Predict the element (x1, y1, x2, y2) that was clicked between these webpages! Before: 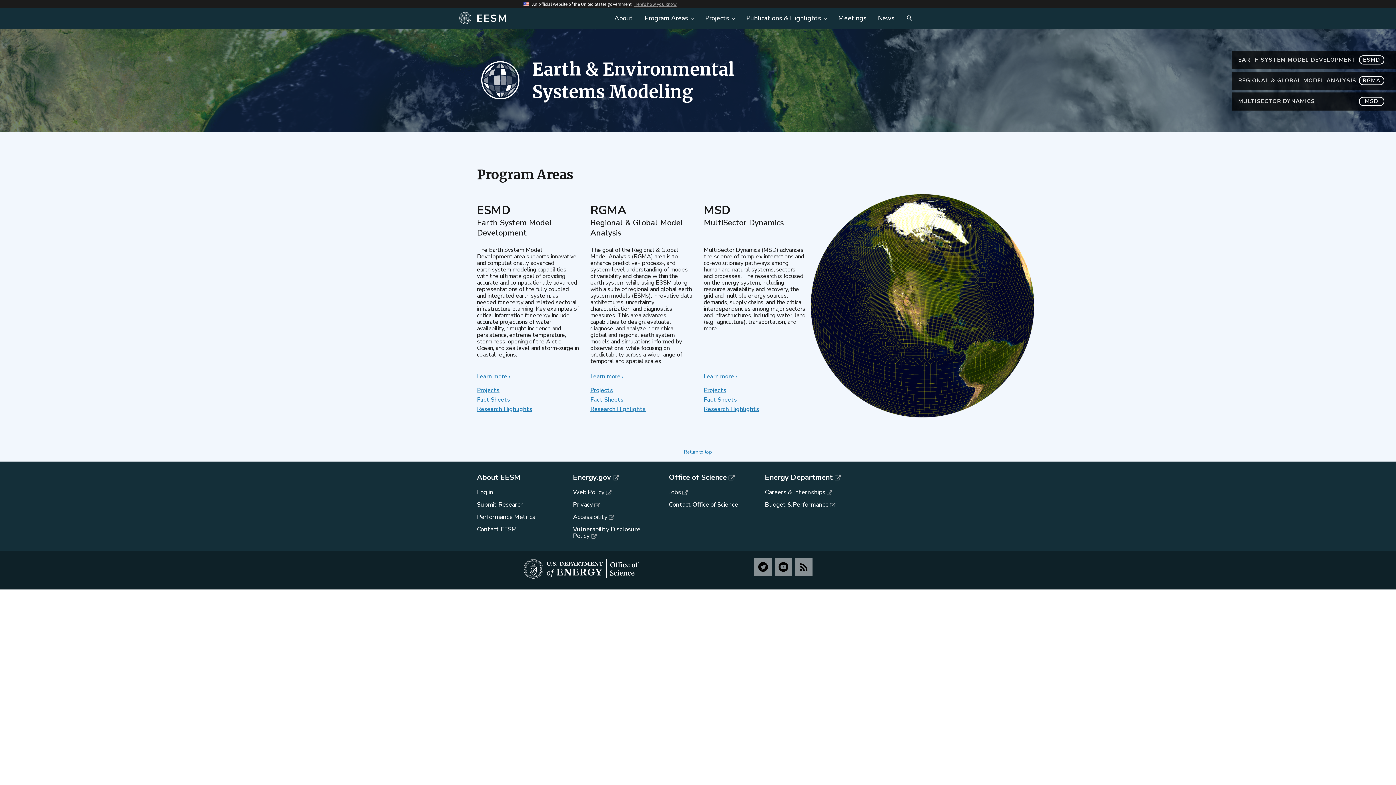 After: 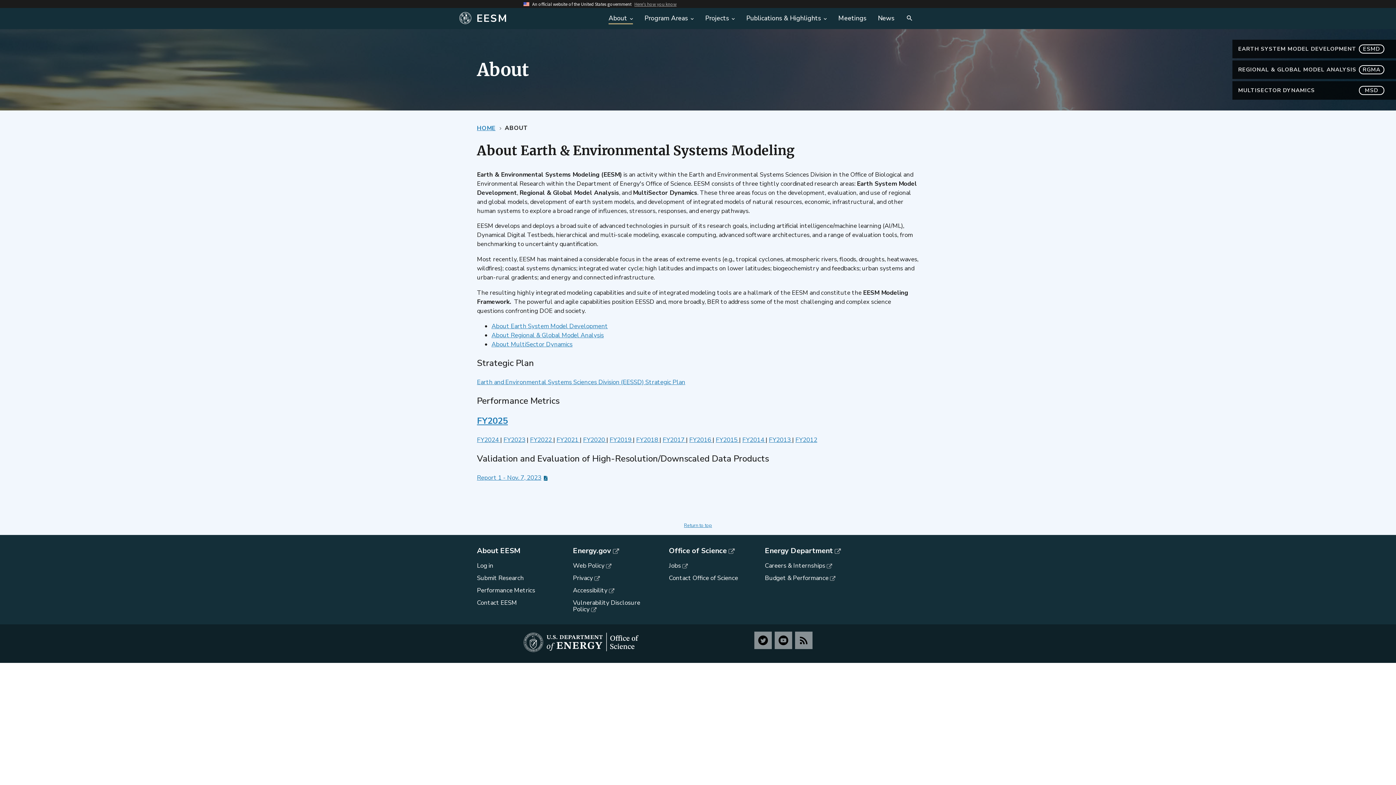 Action: bbox: (477, 513, 535, 521) label: Performance Metrics